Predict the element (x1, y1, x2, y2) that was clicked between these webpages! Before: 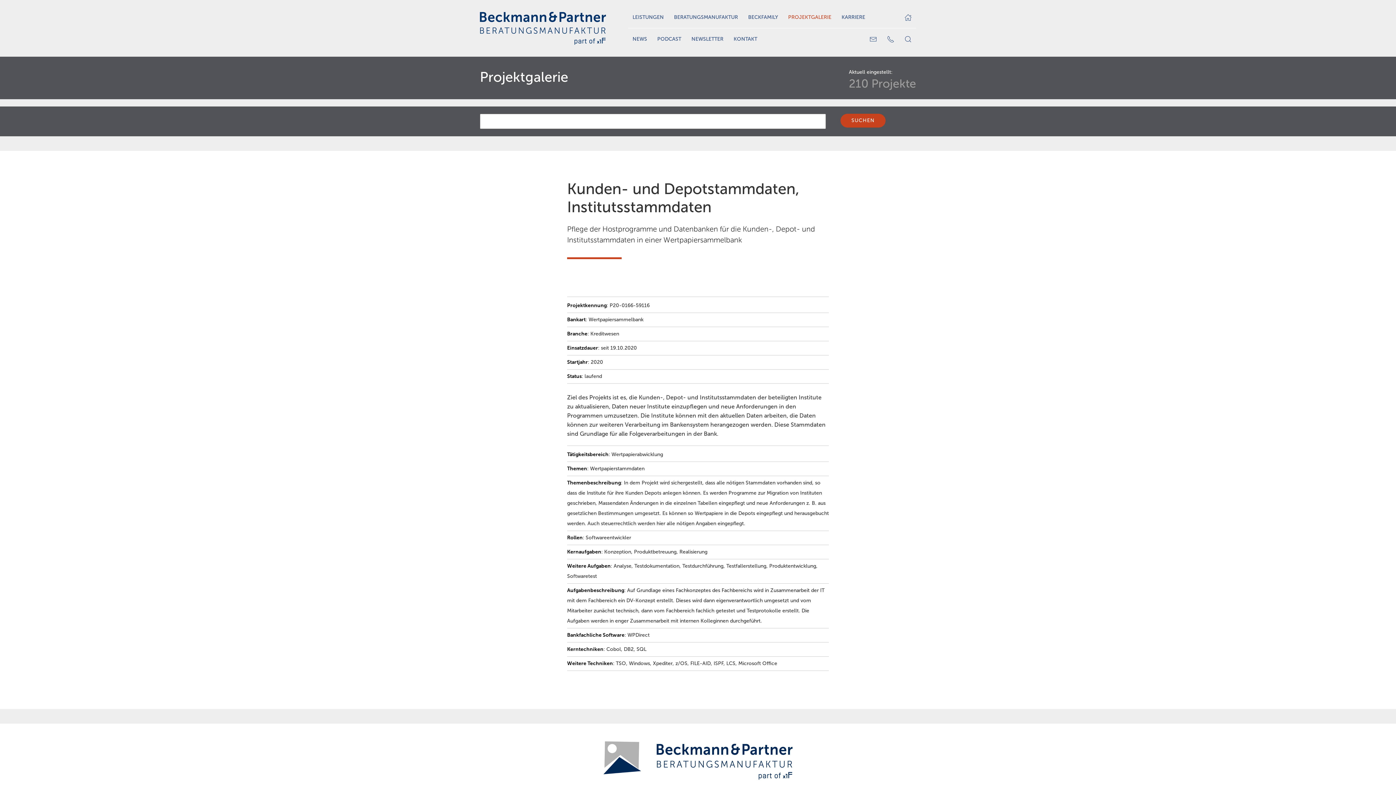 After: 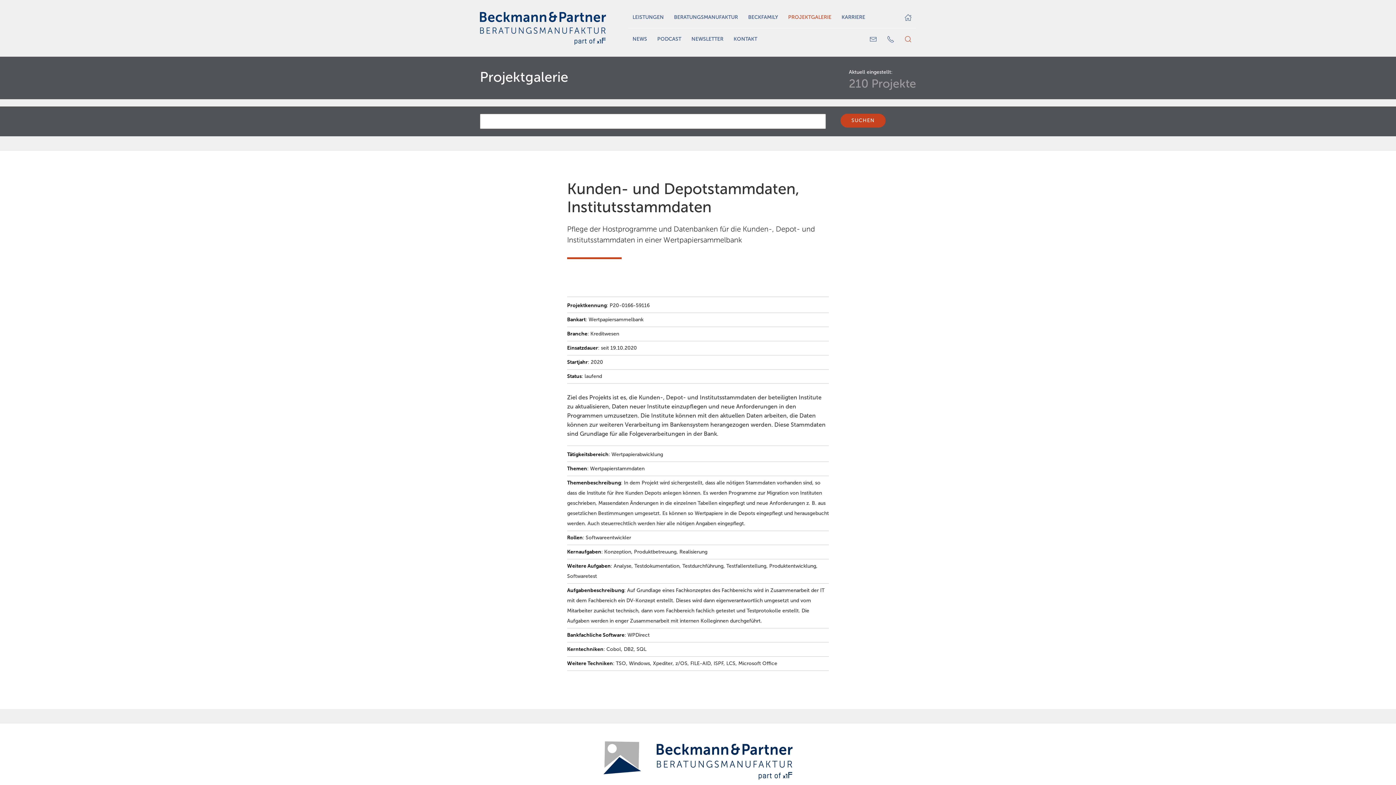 Action: bbox: (900, 32, 916, 45)